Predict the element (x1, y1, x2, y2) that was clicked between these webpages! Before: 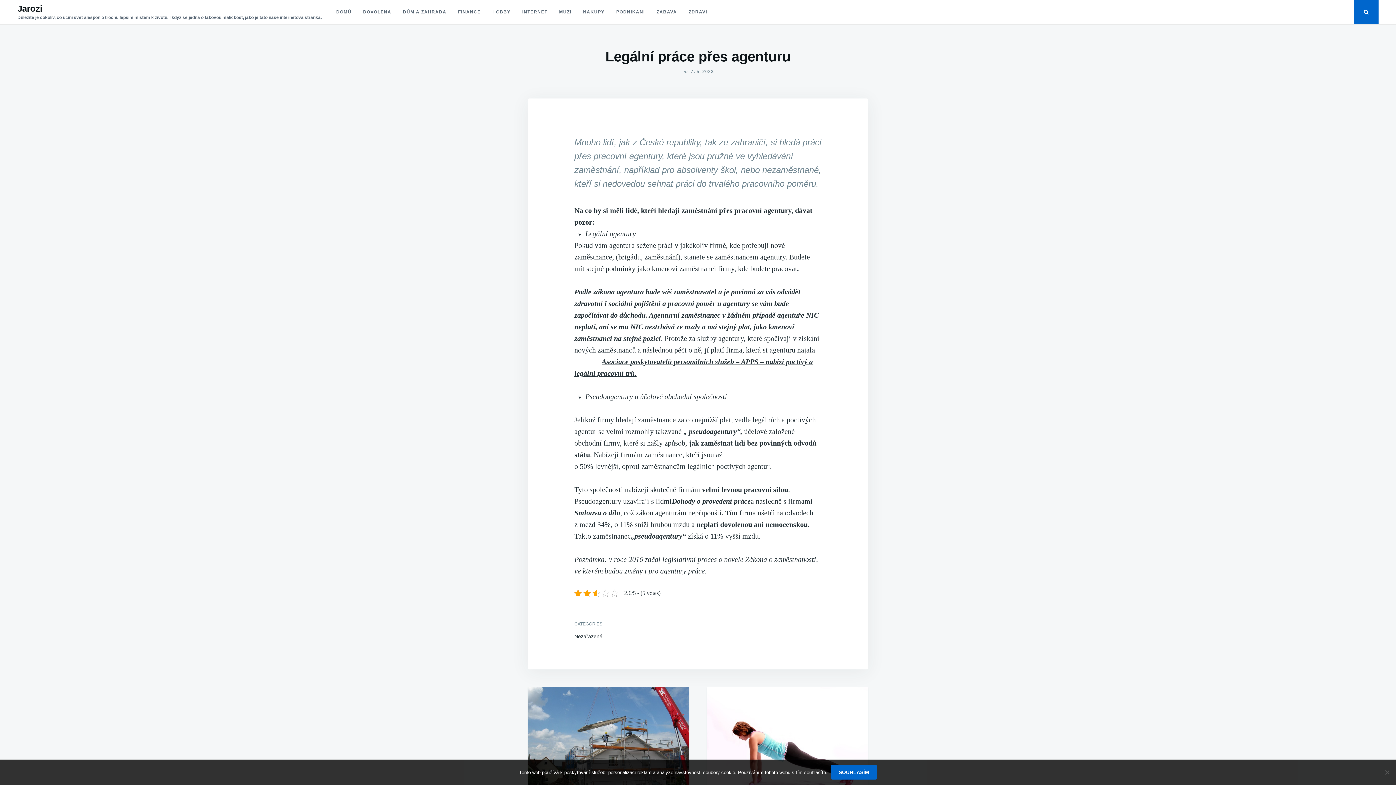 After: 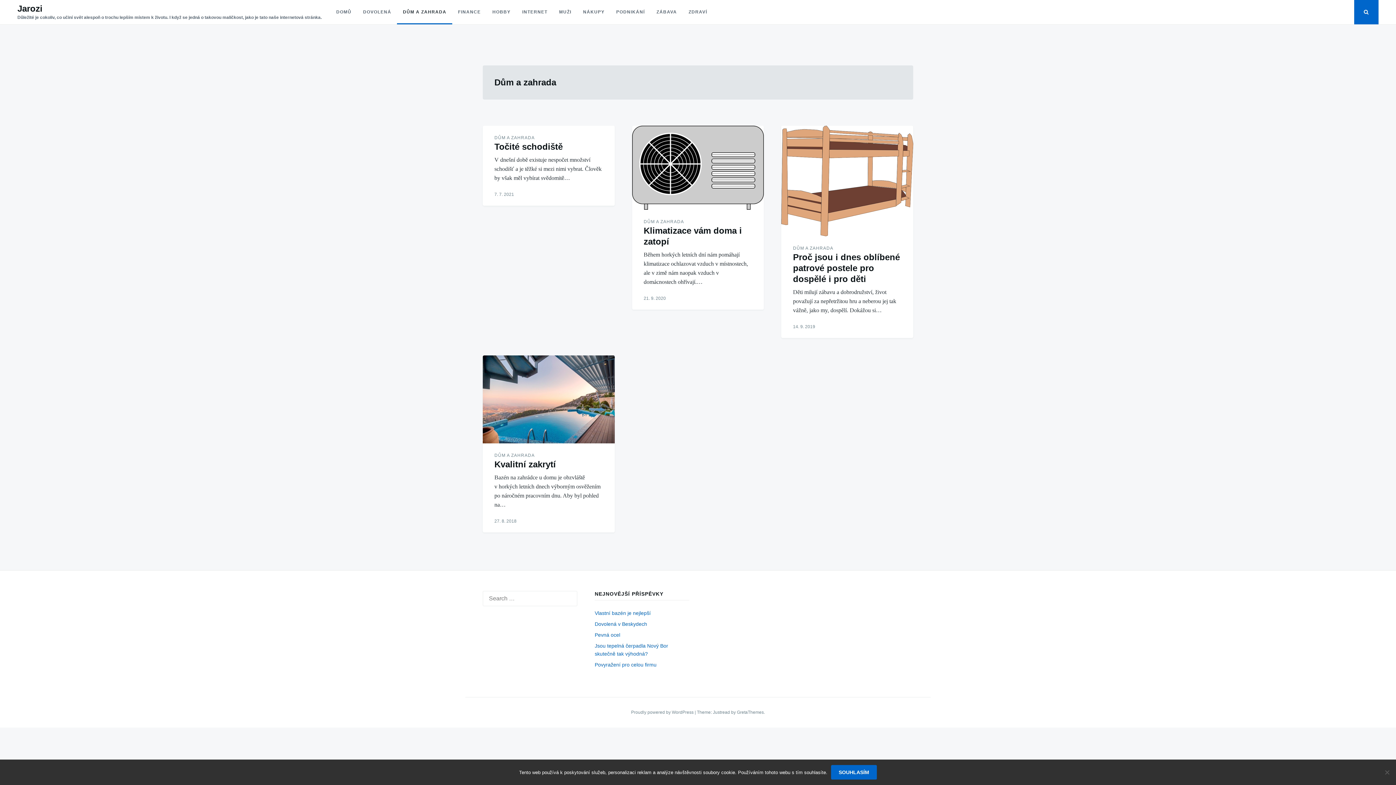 Action: bbox: (397, 0, 452, 24) label: DŮM A ZAHRADA